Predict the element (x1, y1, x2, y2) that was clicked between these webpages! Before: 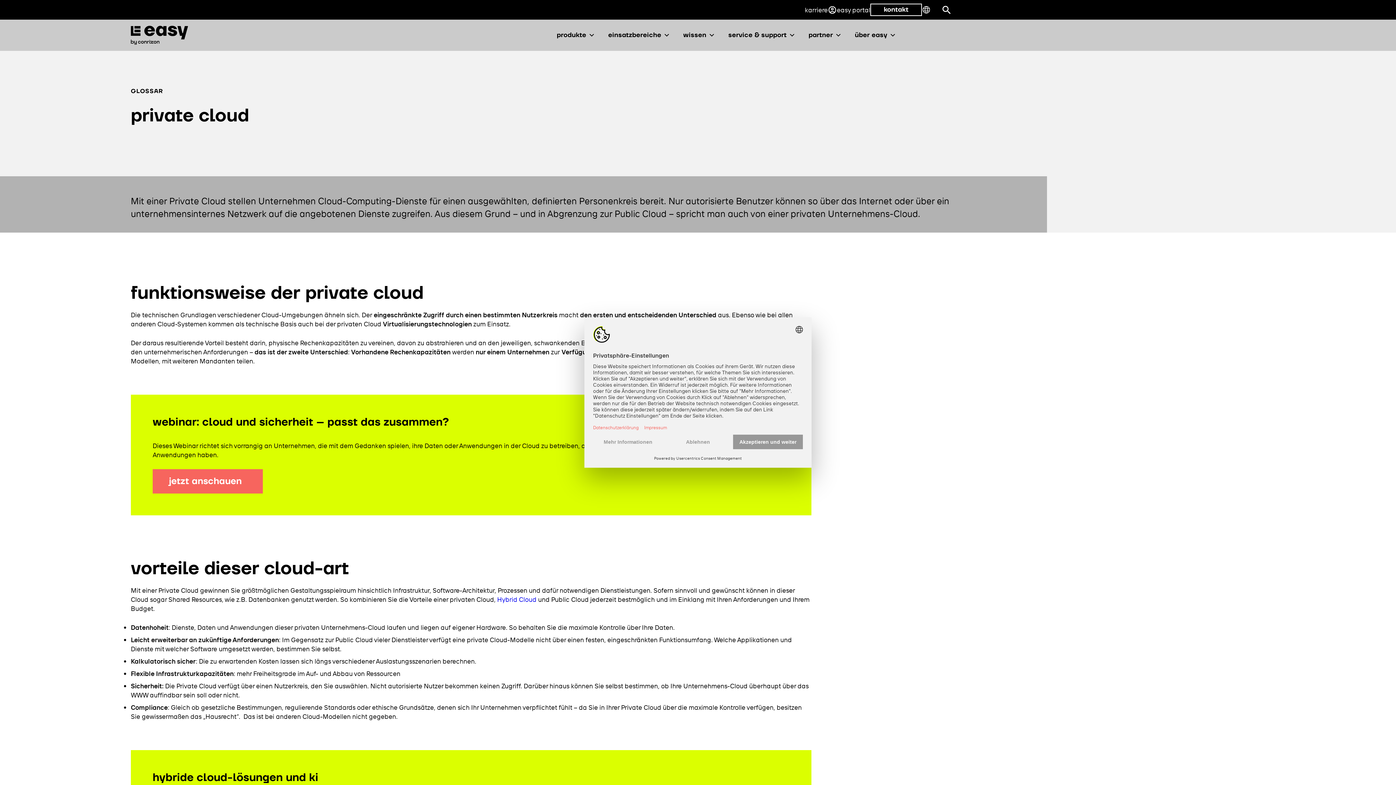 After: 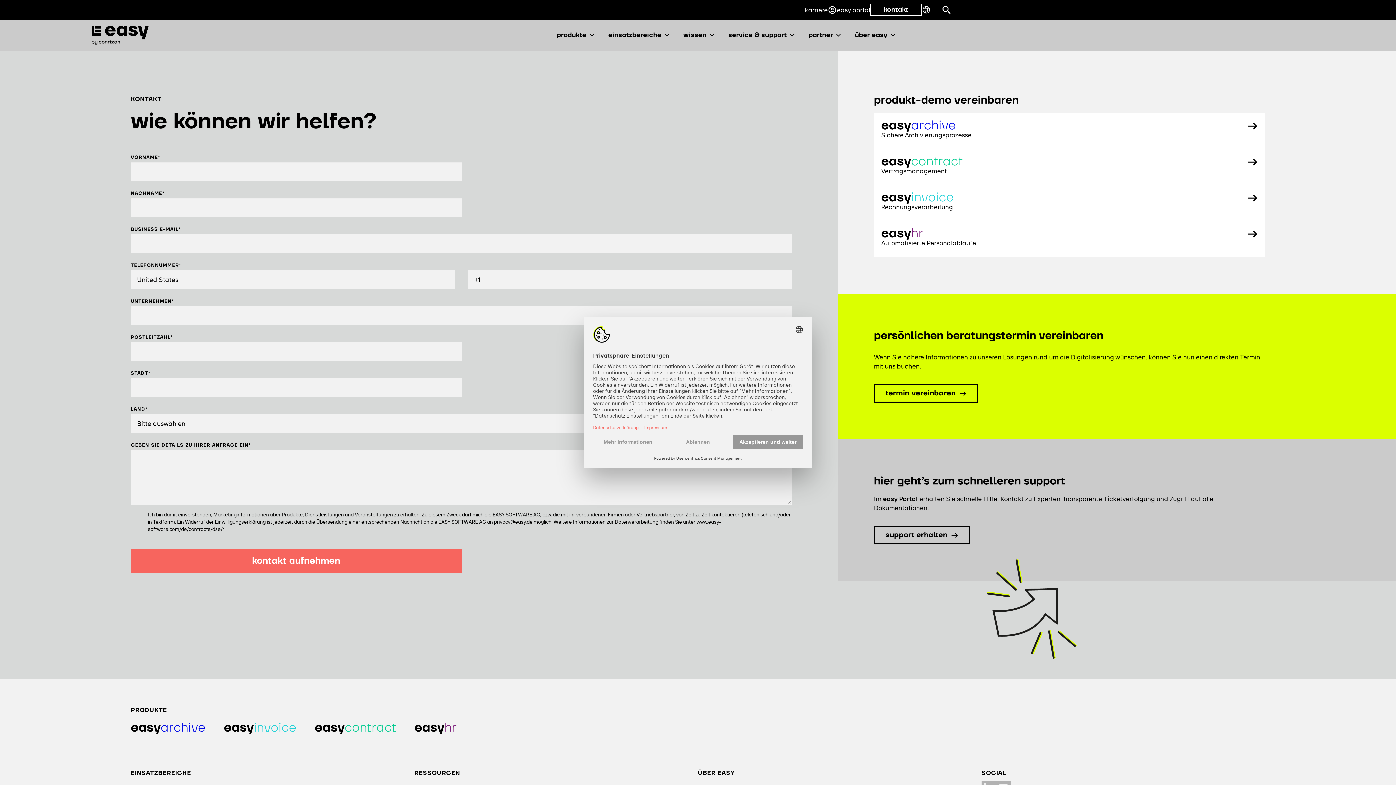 Action: bbox: (870, 3, 922, 16) label: kontakt